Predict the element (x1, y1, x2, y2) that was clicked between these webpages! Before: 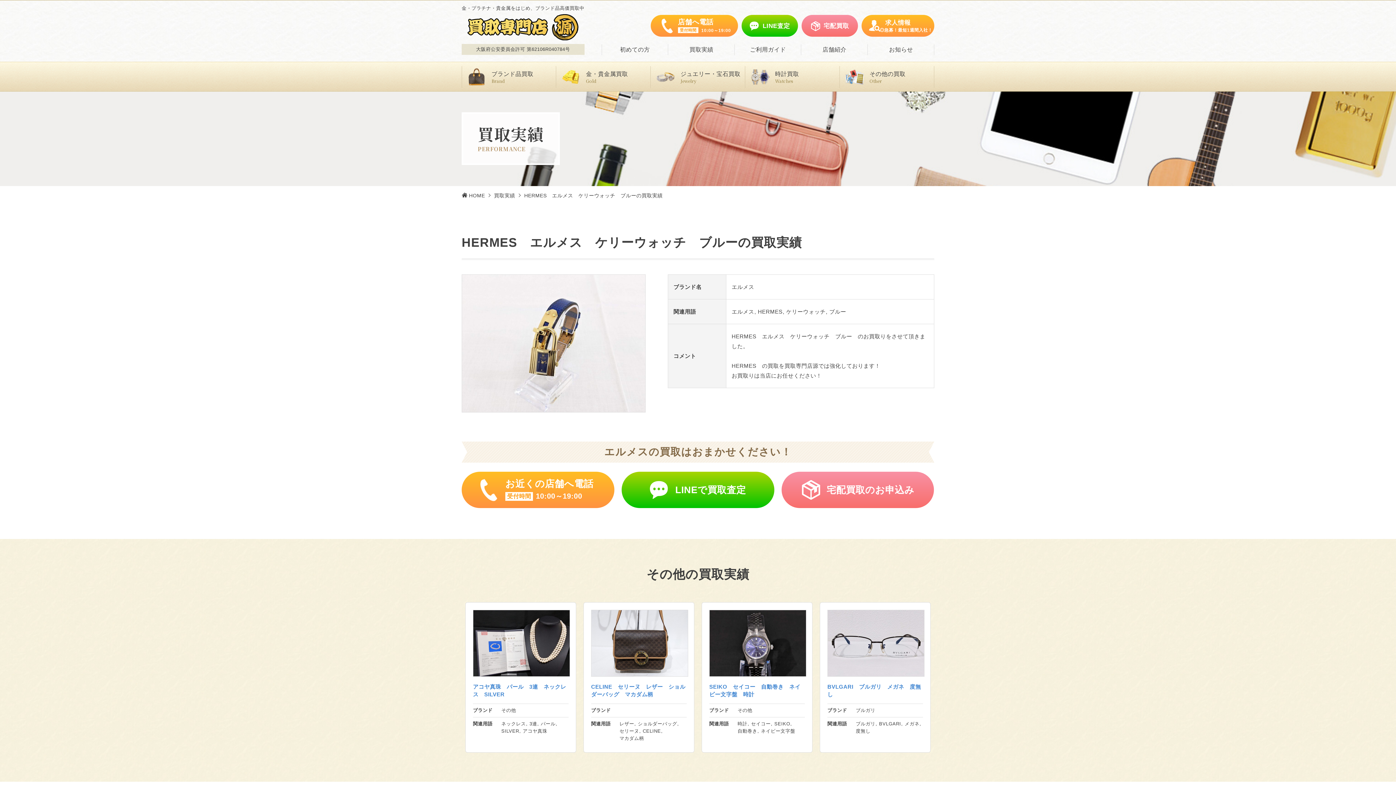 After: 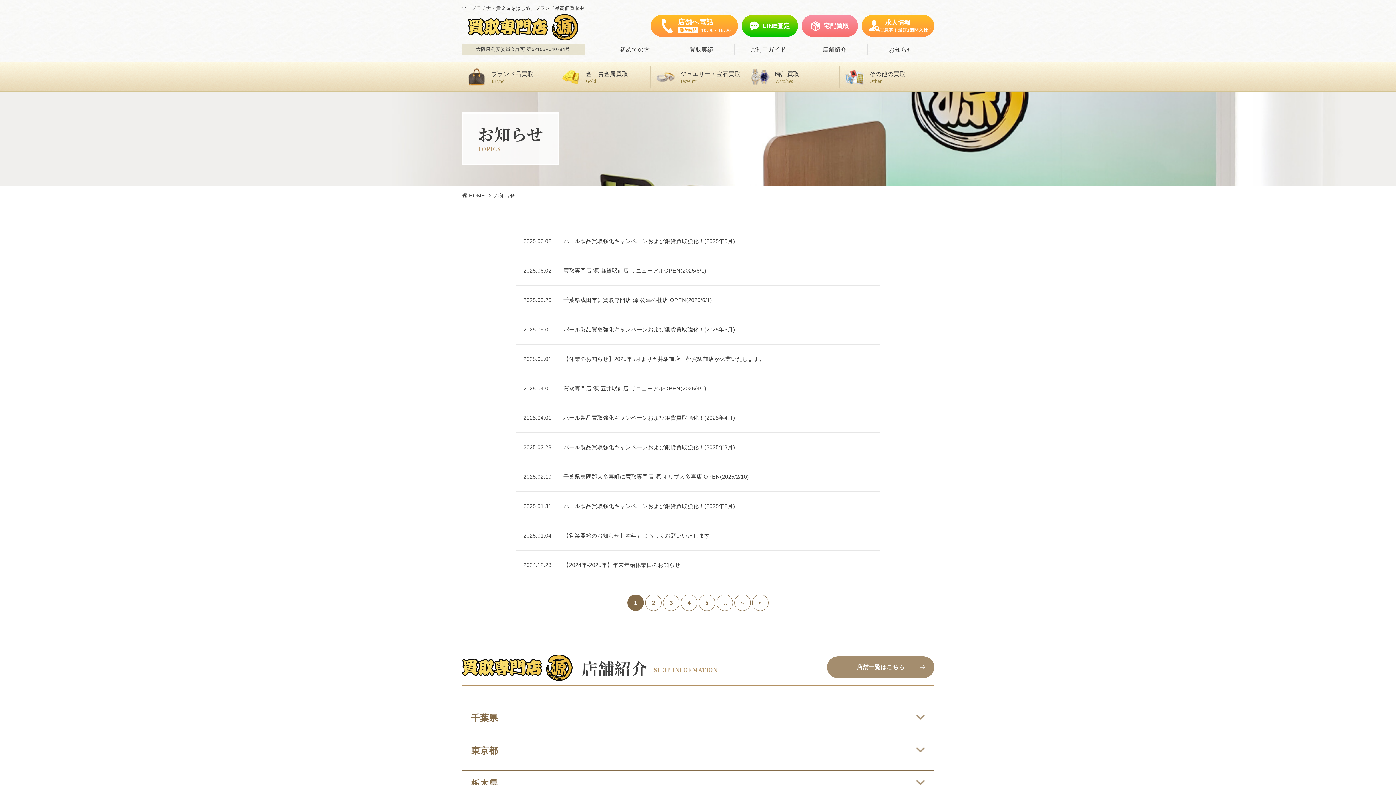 Action: bbox: (868, 42, 934, 57) label: お知らせ